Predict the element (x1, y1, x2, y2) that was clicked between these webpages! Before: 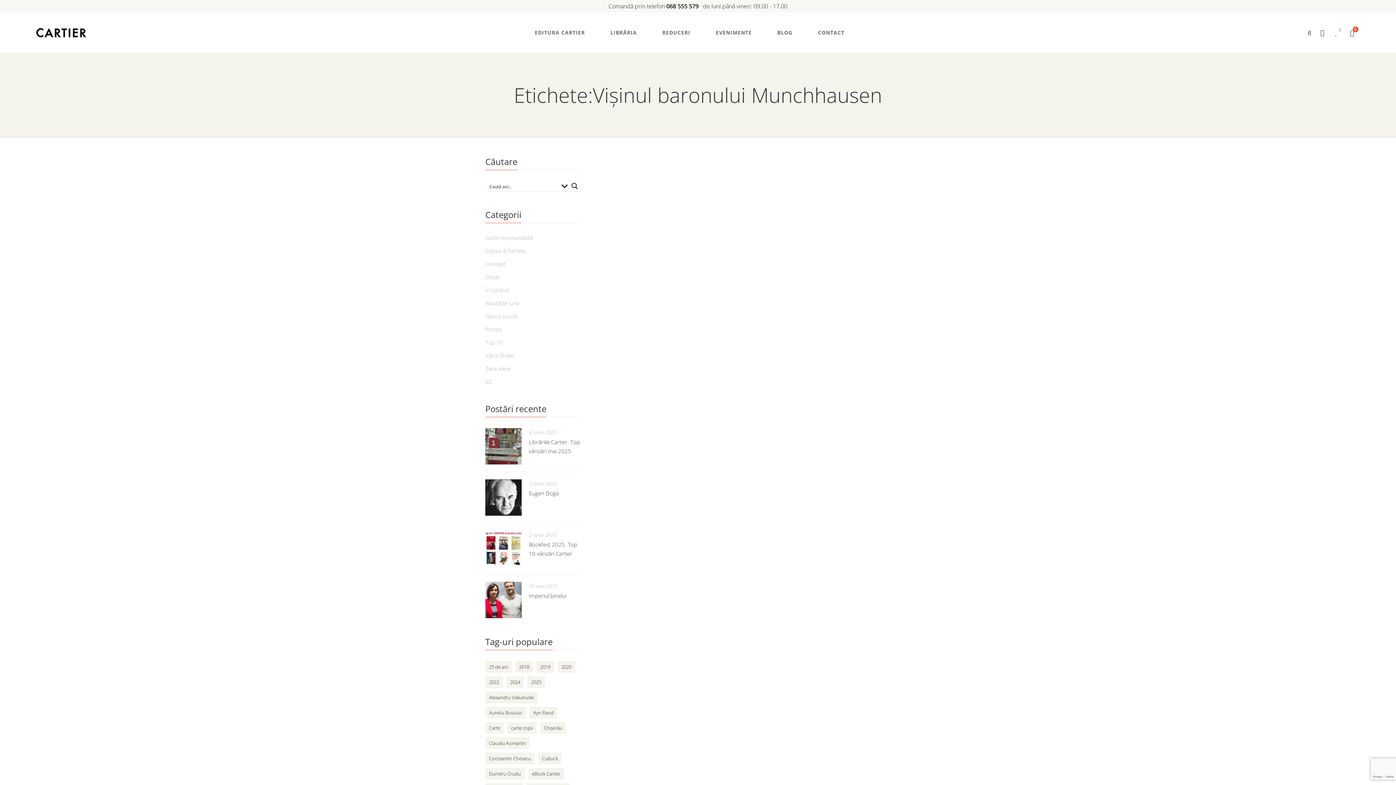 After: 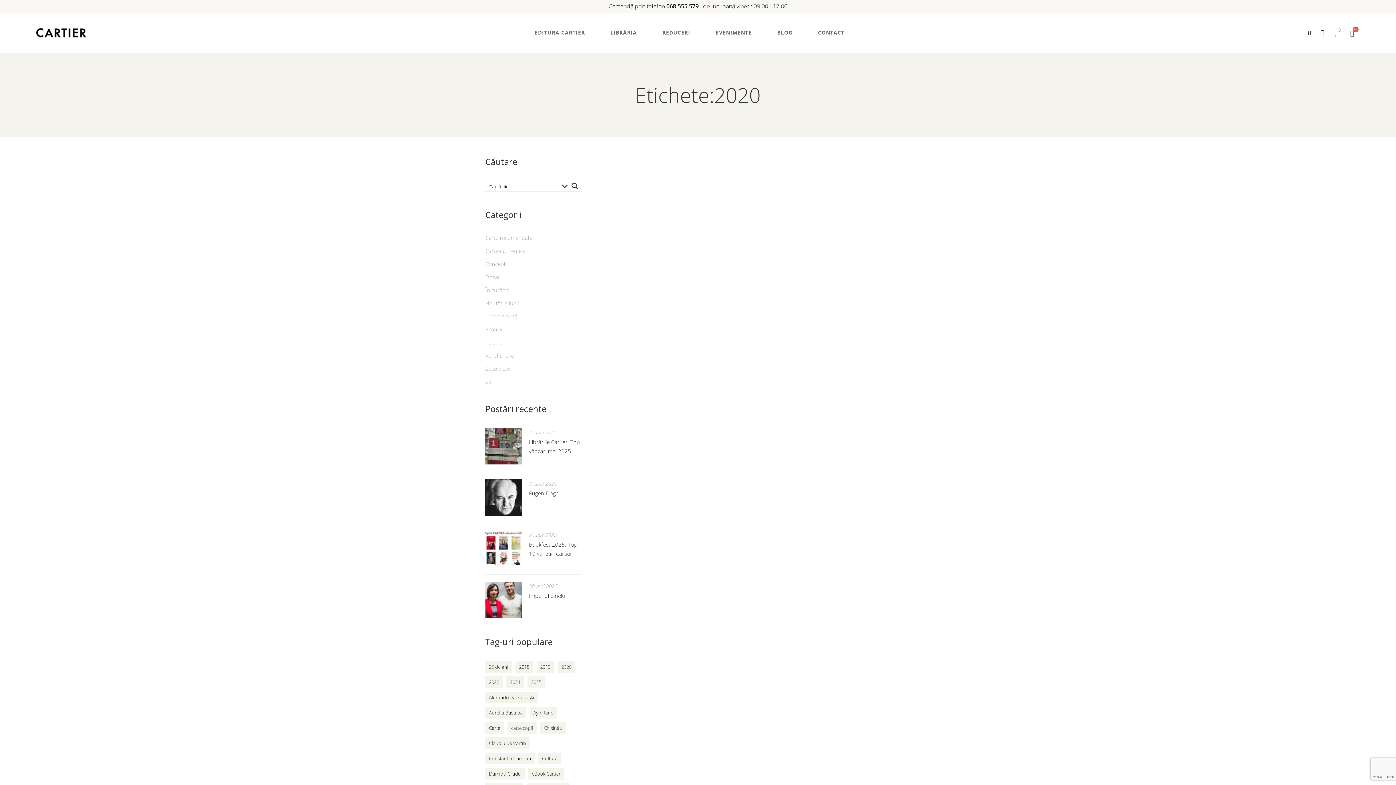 Action: label: 2020 (57 de elemente) bbox: (557, 661, 575, 673)